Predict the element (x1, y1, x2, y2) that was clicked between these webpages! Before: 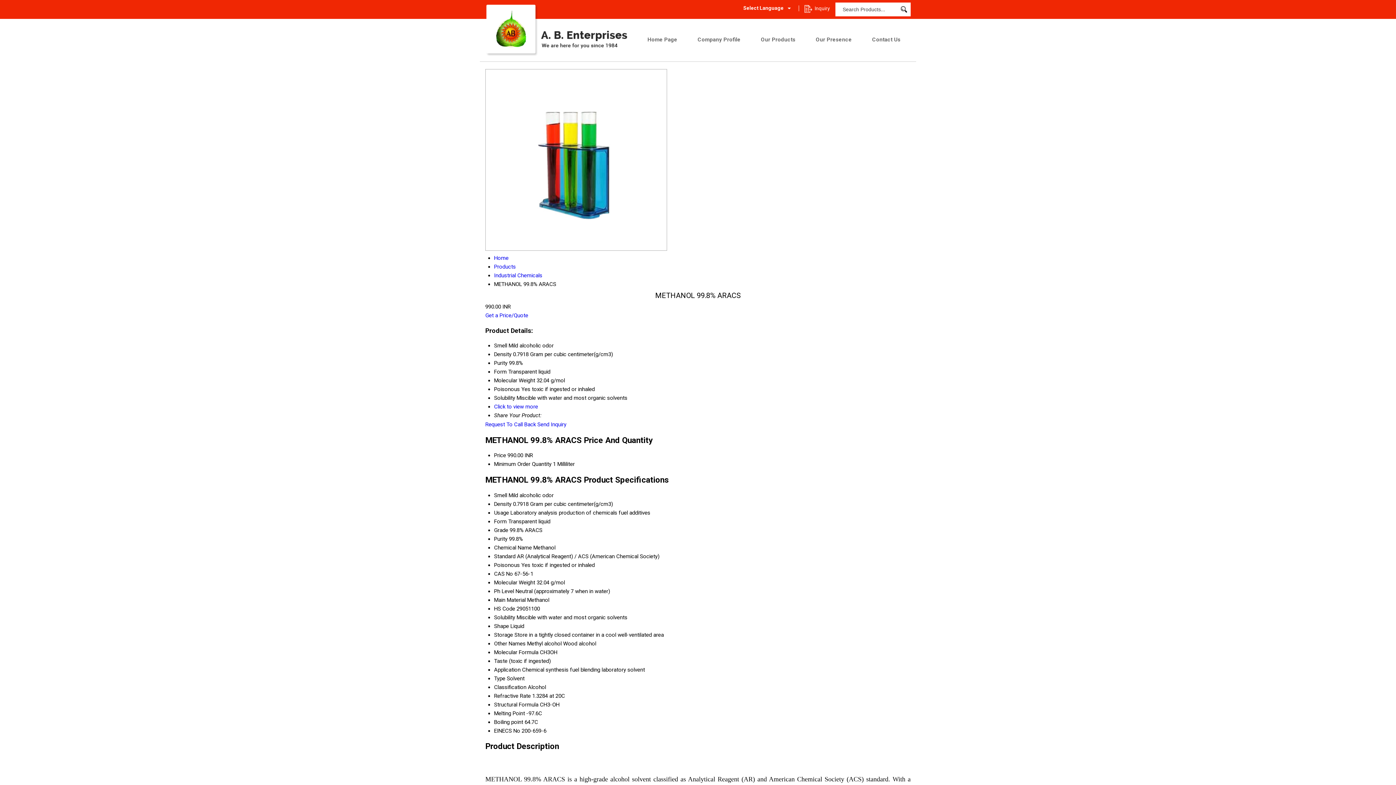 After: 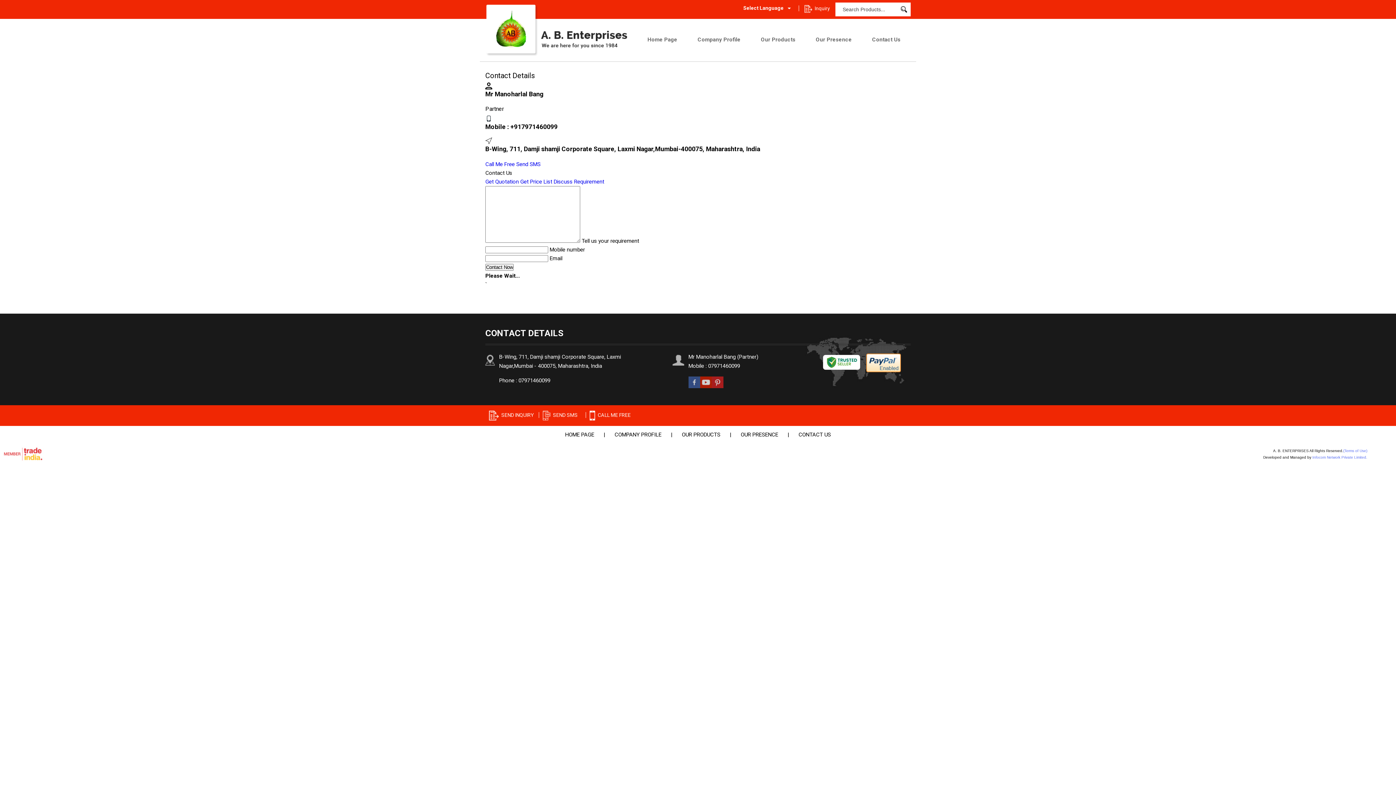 Action: label: Inquiry bbox: (798, 5, 830, 11)